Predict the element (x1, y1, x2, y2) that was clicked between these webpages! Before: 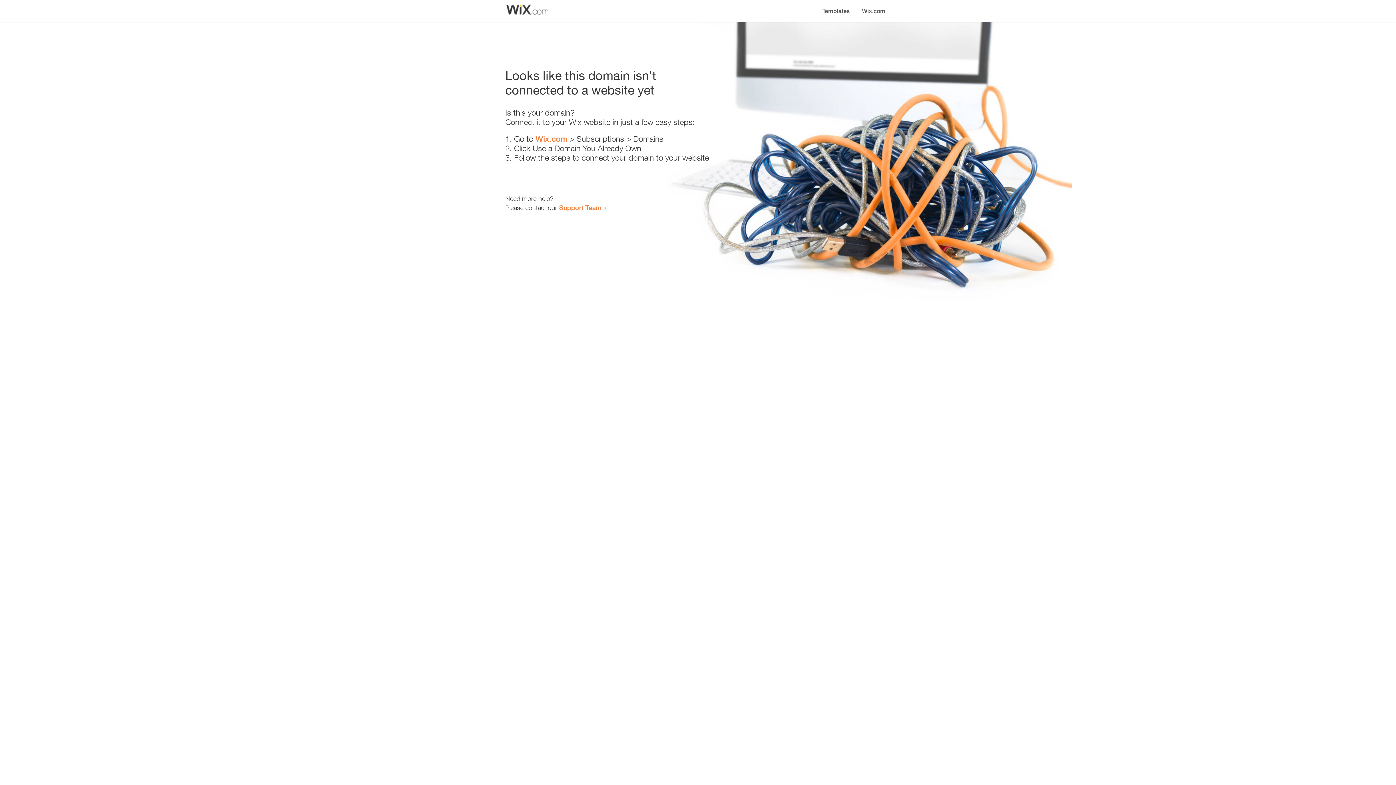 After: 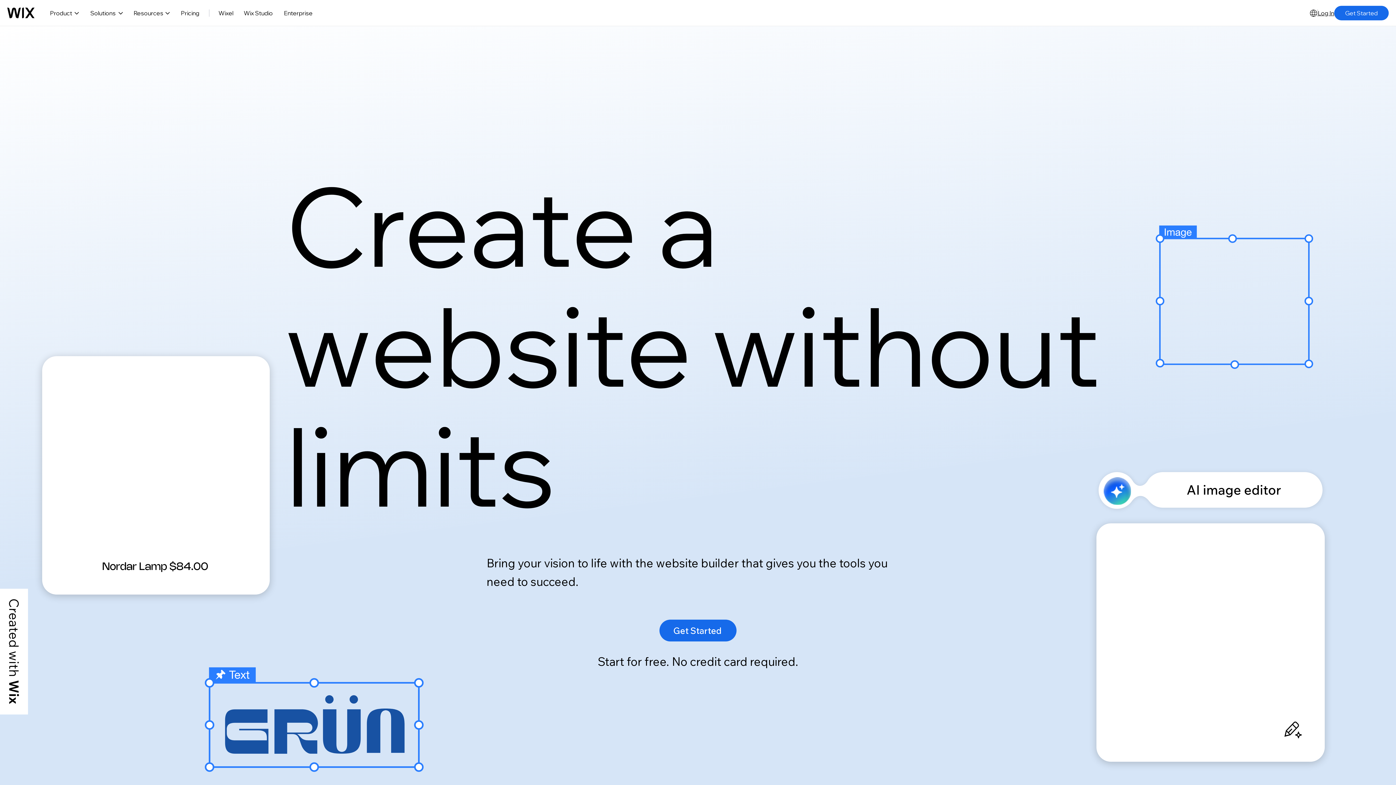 Action: bbox: (535, 134, 567, 143) label: Wix.com